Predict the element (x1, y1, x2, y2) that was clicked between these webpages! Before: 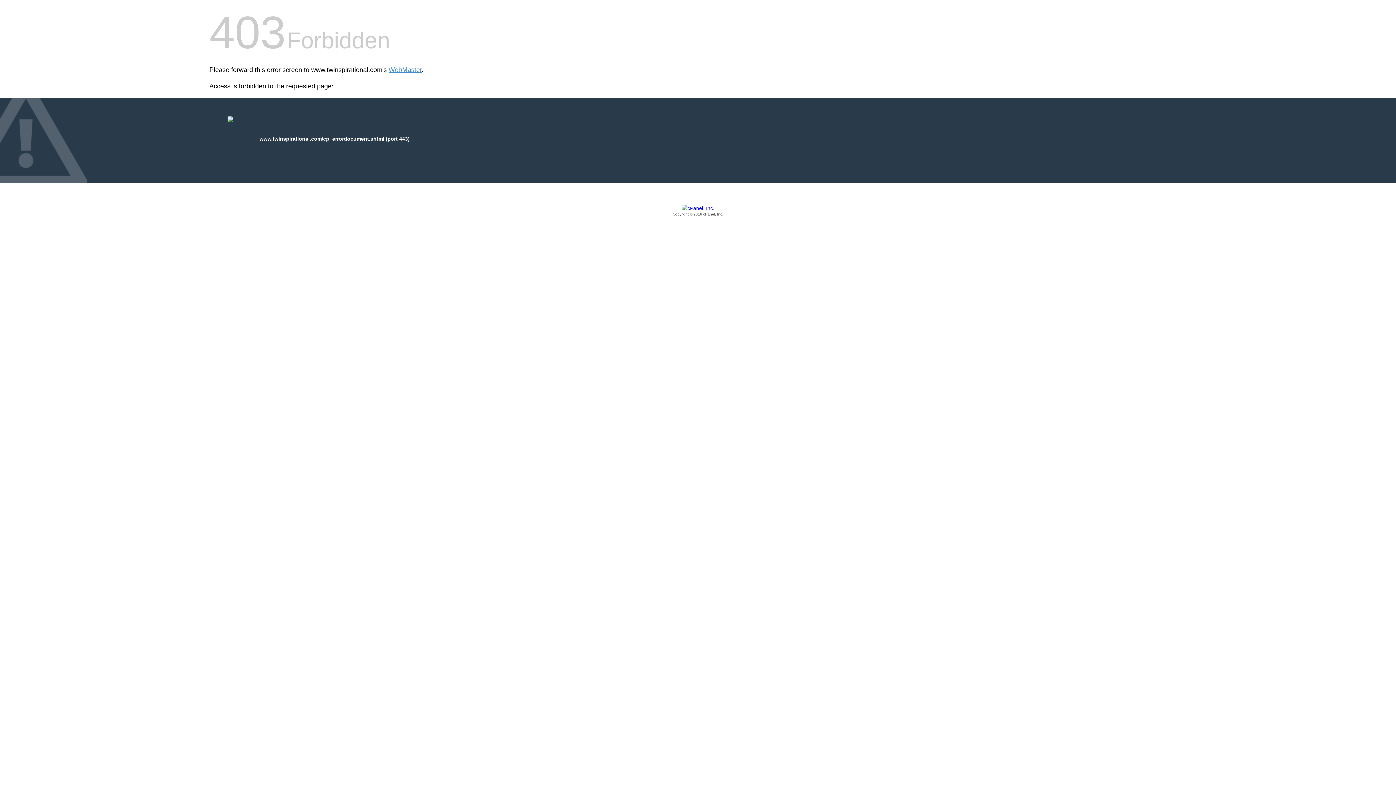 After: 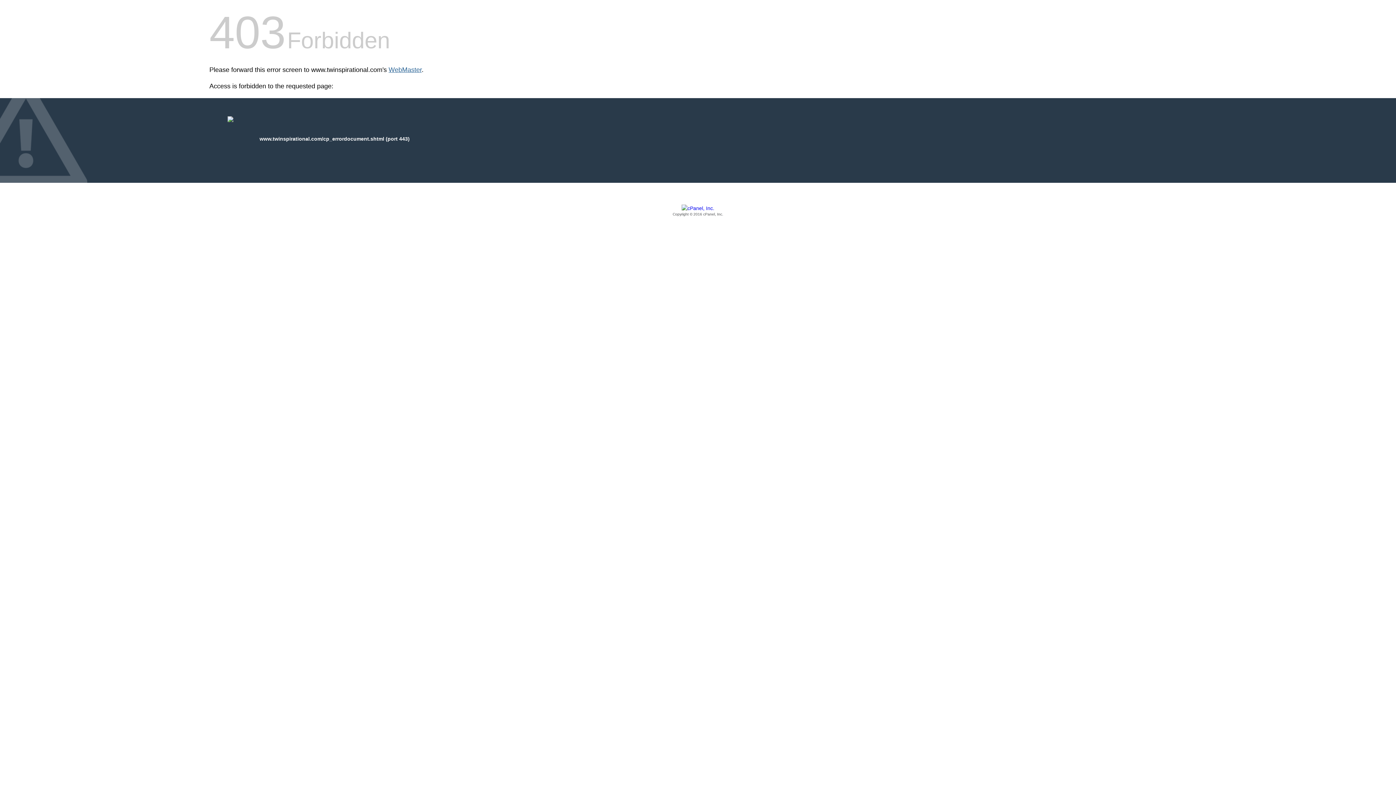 Action: bbox: (388, 66, 421, 73) label: WebMaster